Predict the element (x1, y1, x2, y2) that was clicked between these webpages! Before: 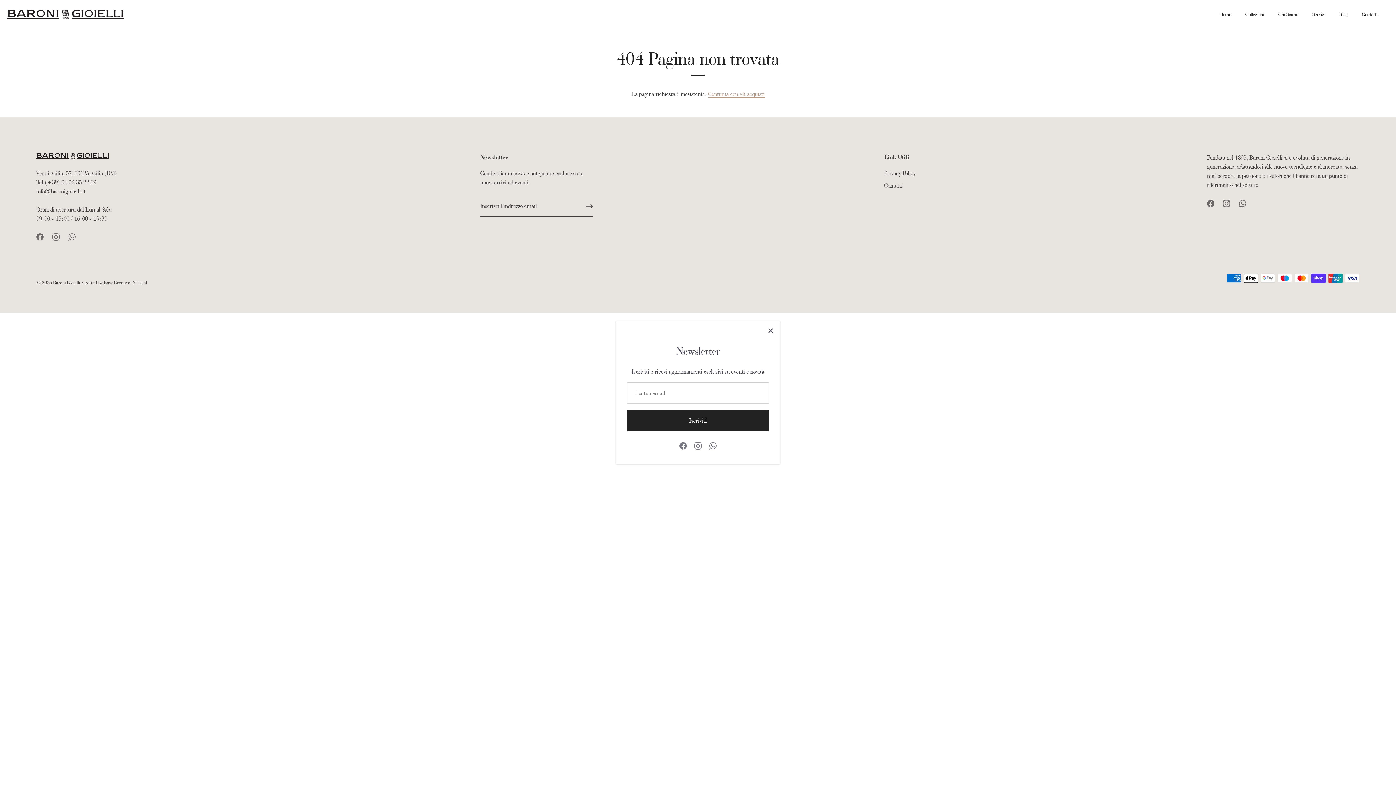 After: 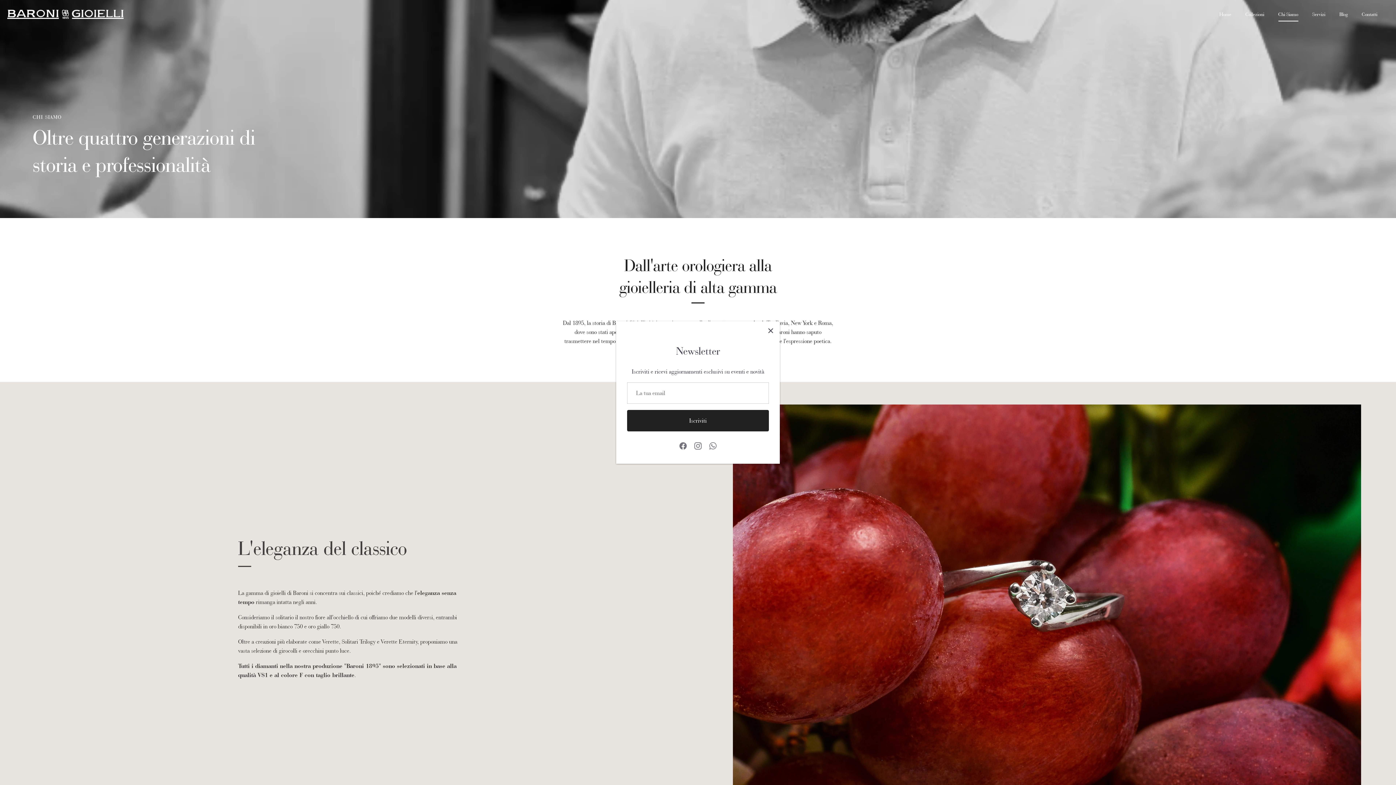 Action: bbox: (1272, 7, 1304, 21) label: Chi Siamo